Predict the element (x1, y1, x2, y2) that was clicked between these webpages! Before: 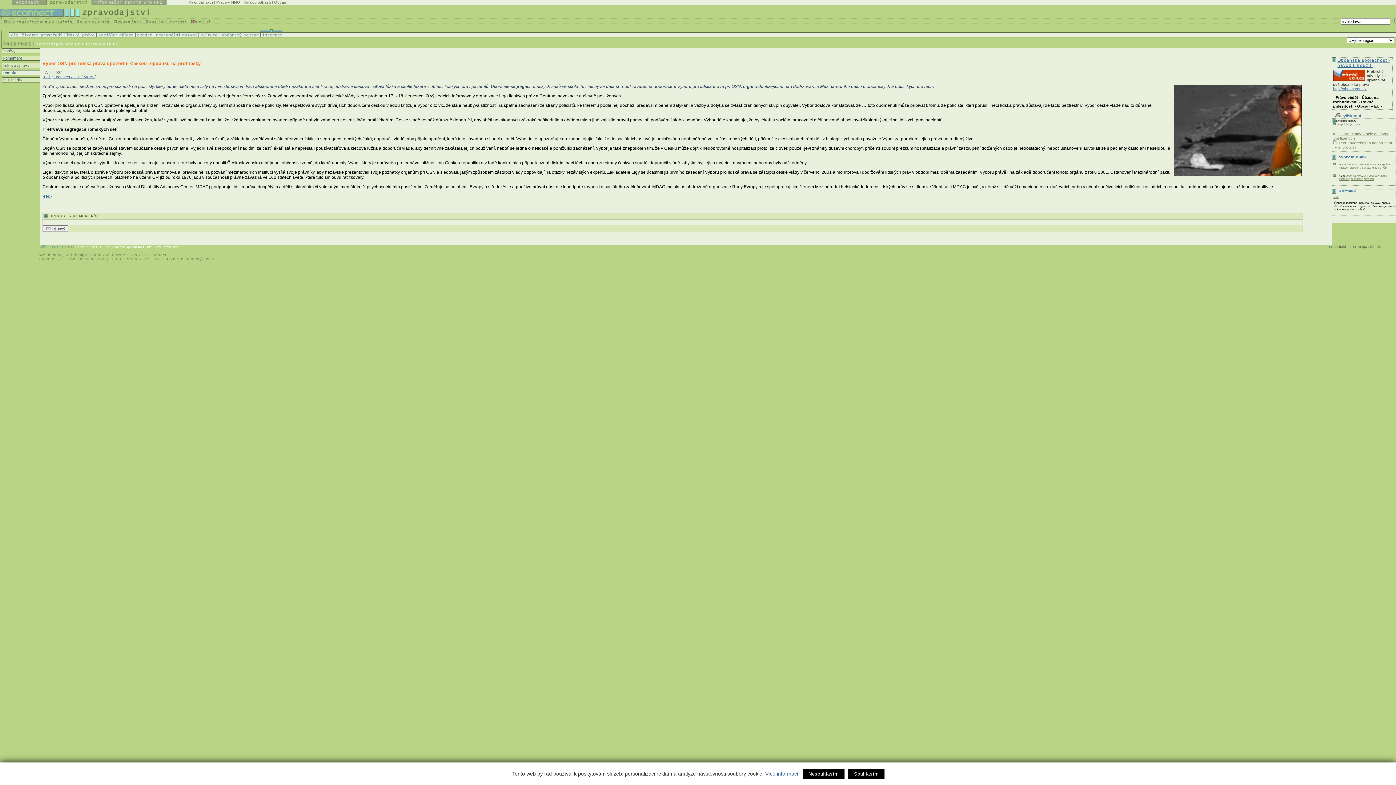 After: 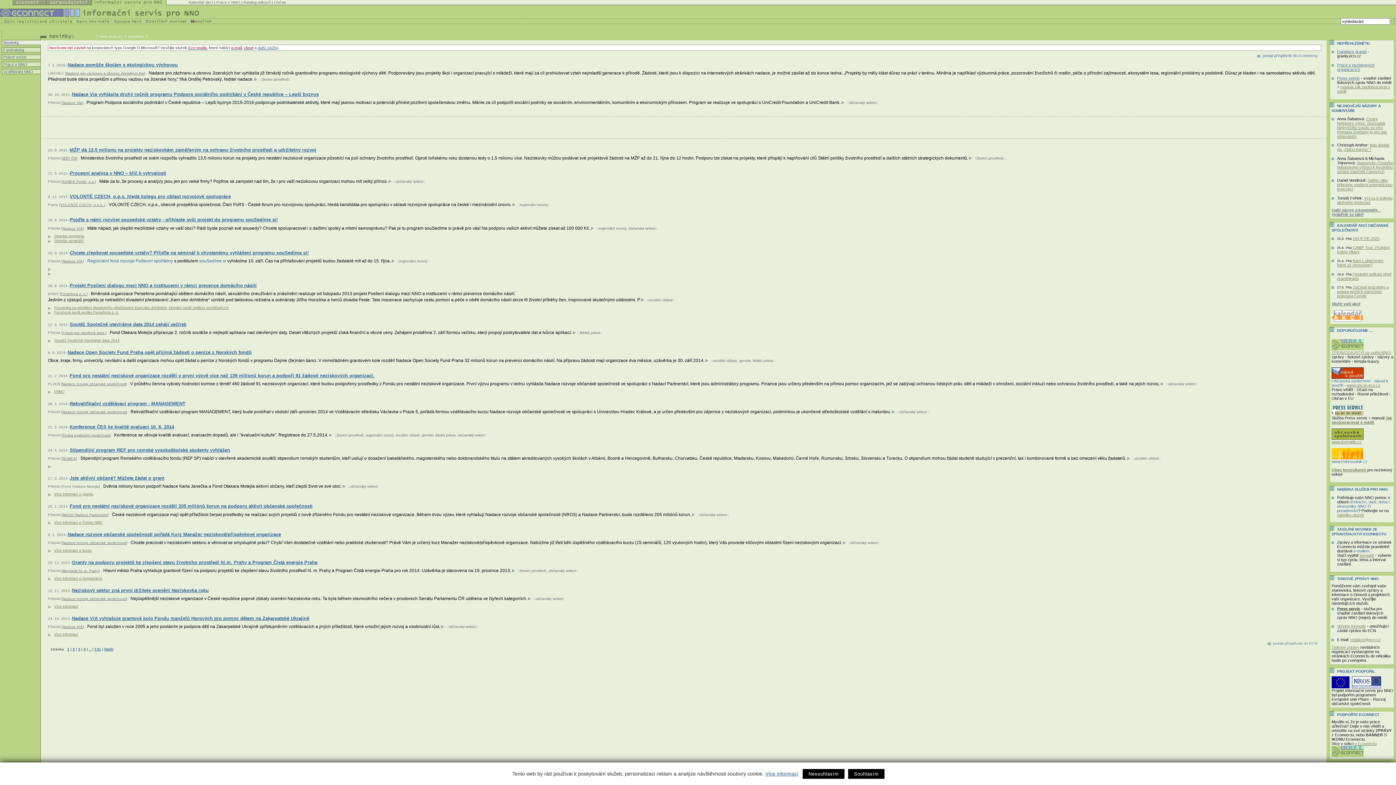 Action: bbox: (92, 0, 166, 6)